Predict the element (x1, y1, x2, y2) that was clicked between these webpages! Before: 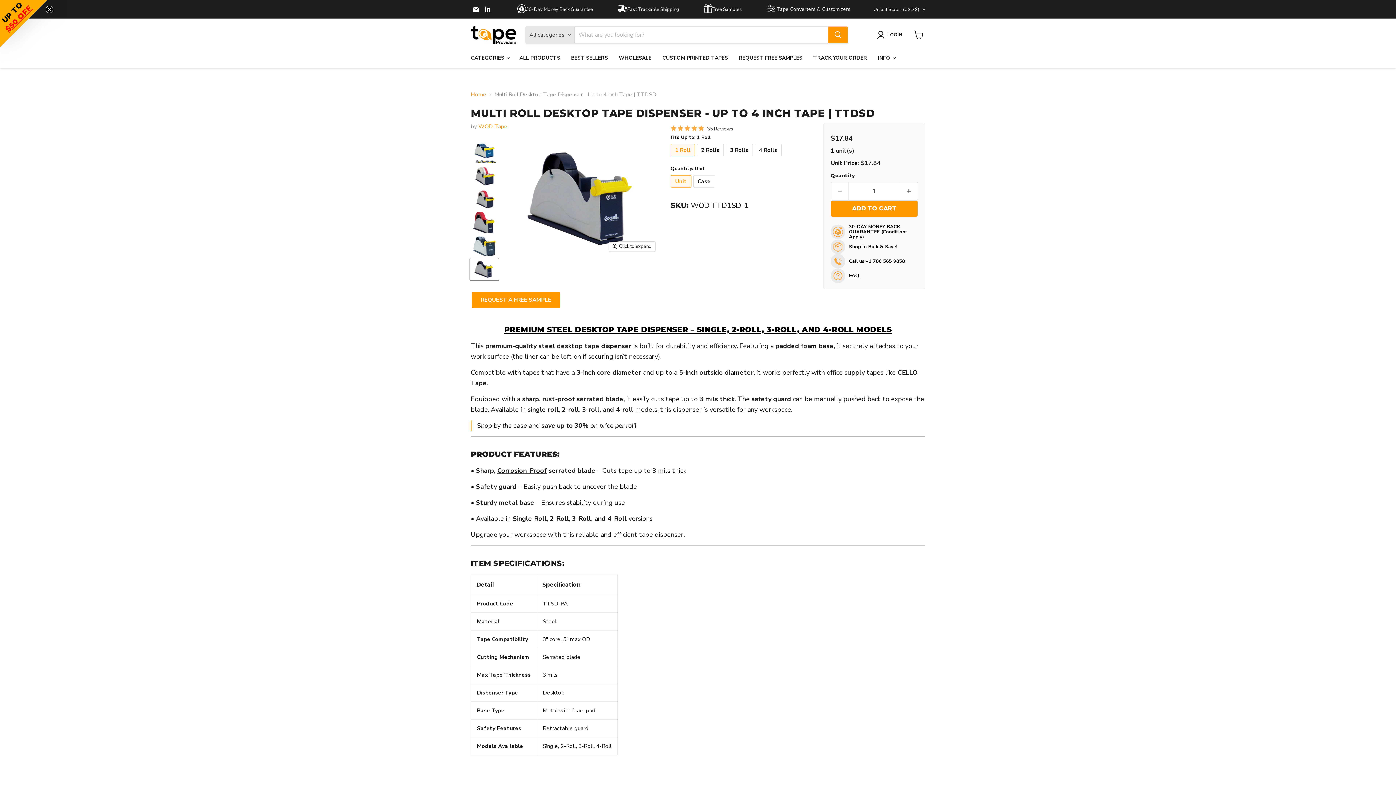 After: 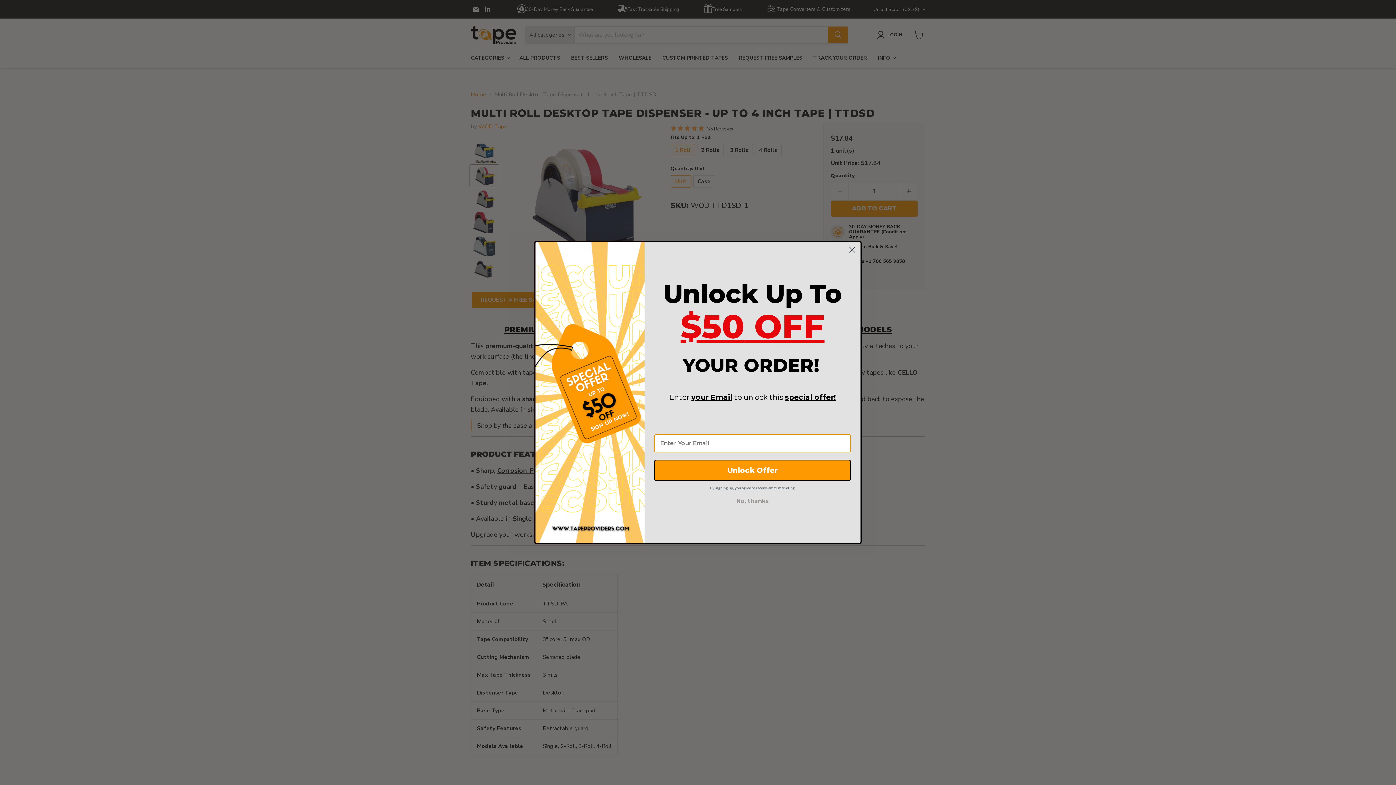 Action: bbox: (470, 165, 498, 186) label: Multi Roll Desktop Tape Dispenser  -  Up to 4 inch Tape | TTDSD thumbnail